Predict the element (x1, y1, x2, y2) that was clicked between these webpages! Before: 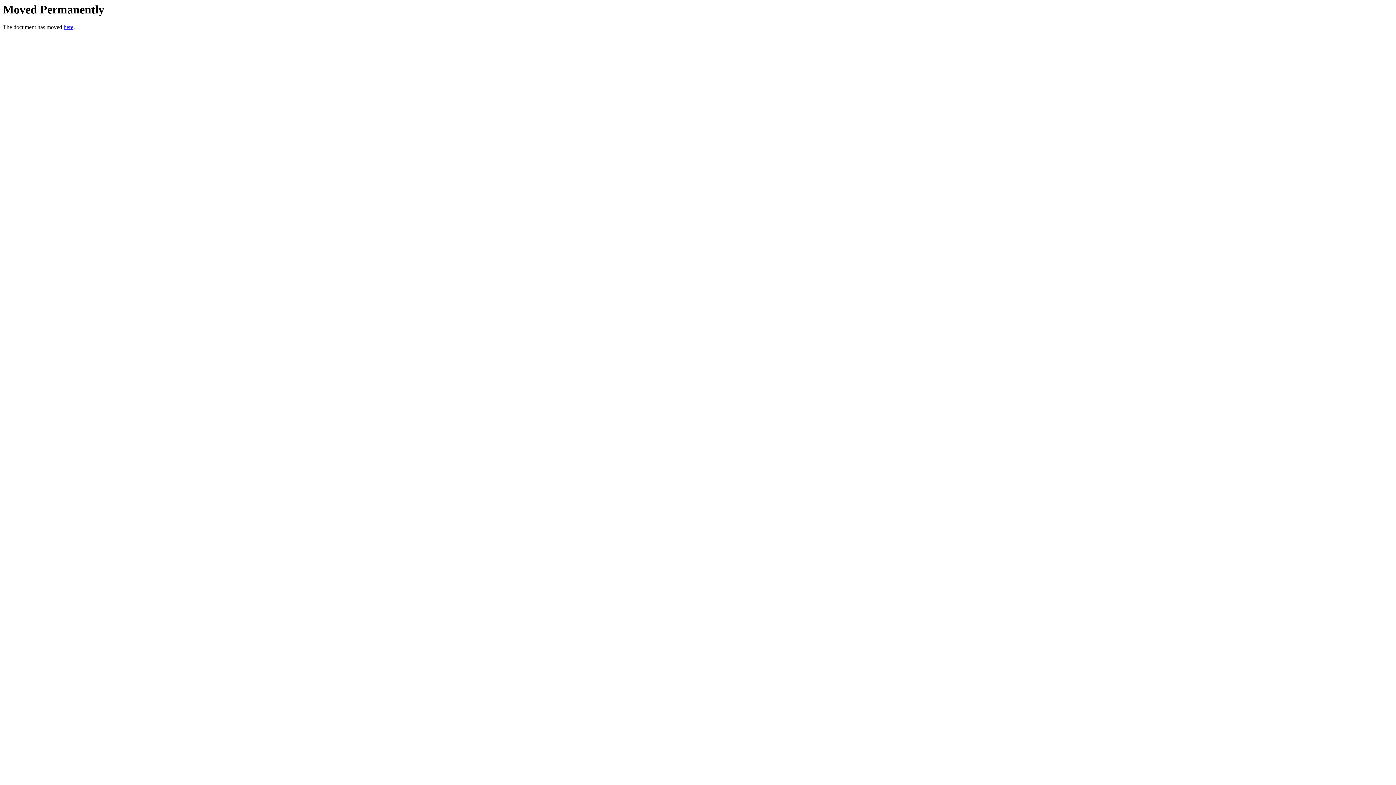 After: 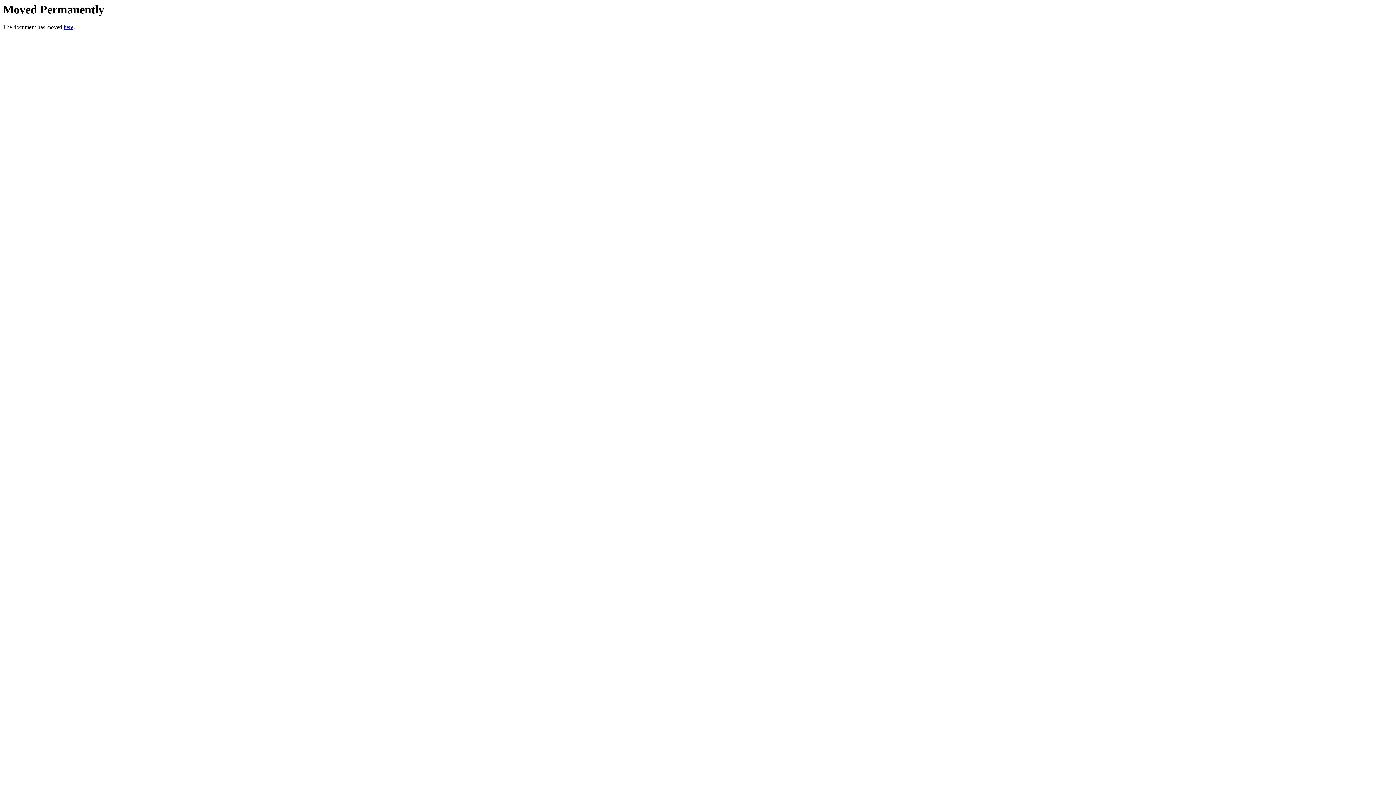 Action: bbox: (63, 24, 73, 30) label: here